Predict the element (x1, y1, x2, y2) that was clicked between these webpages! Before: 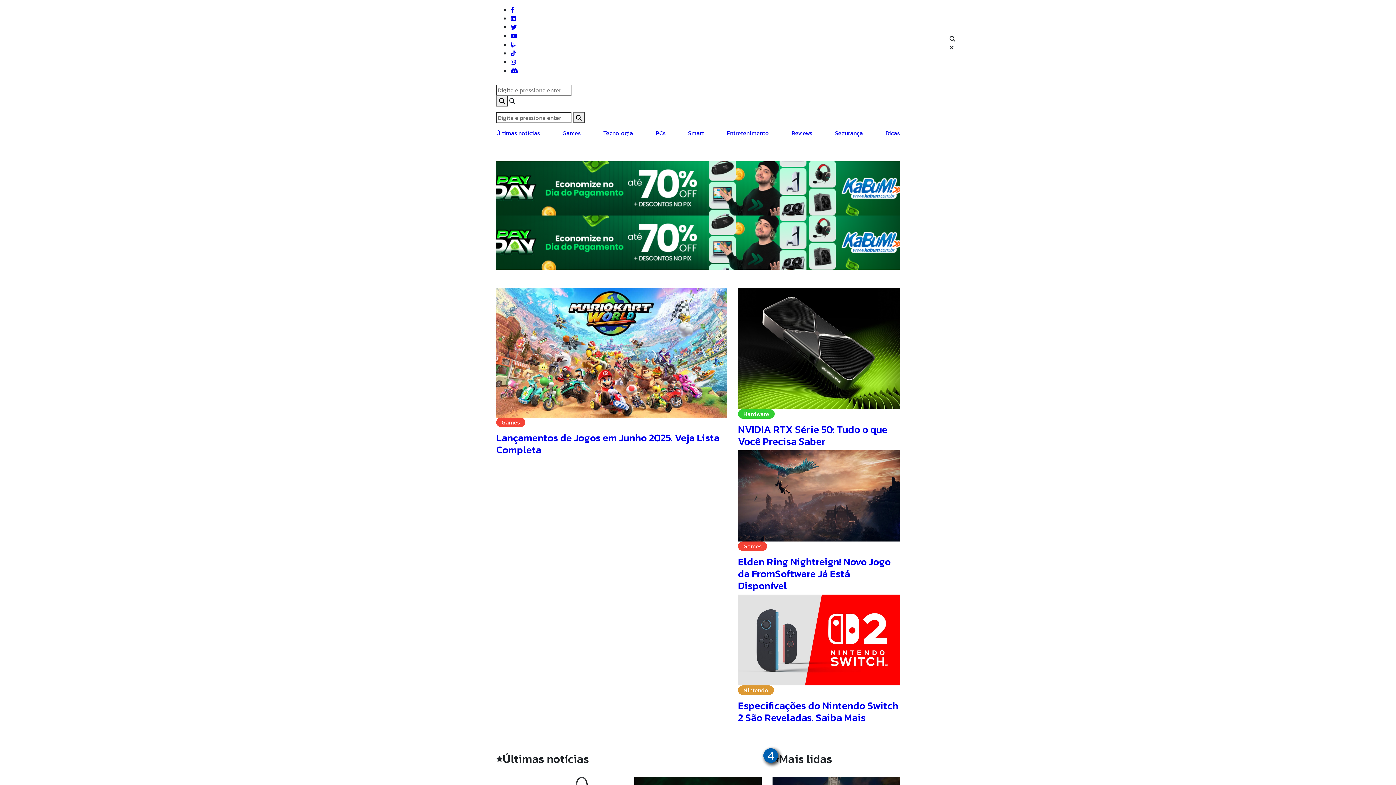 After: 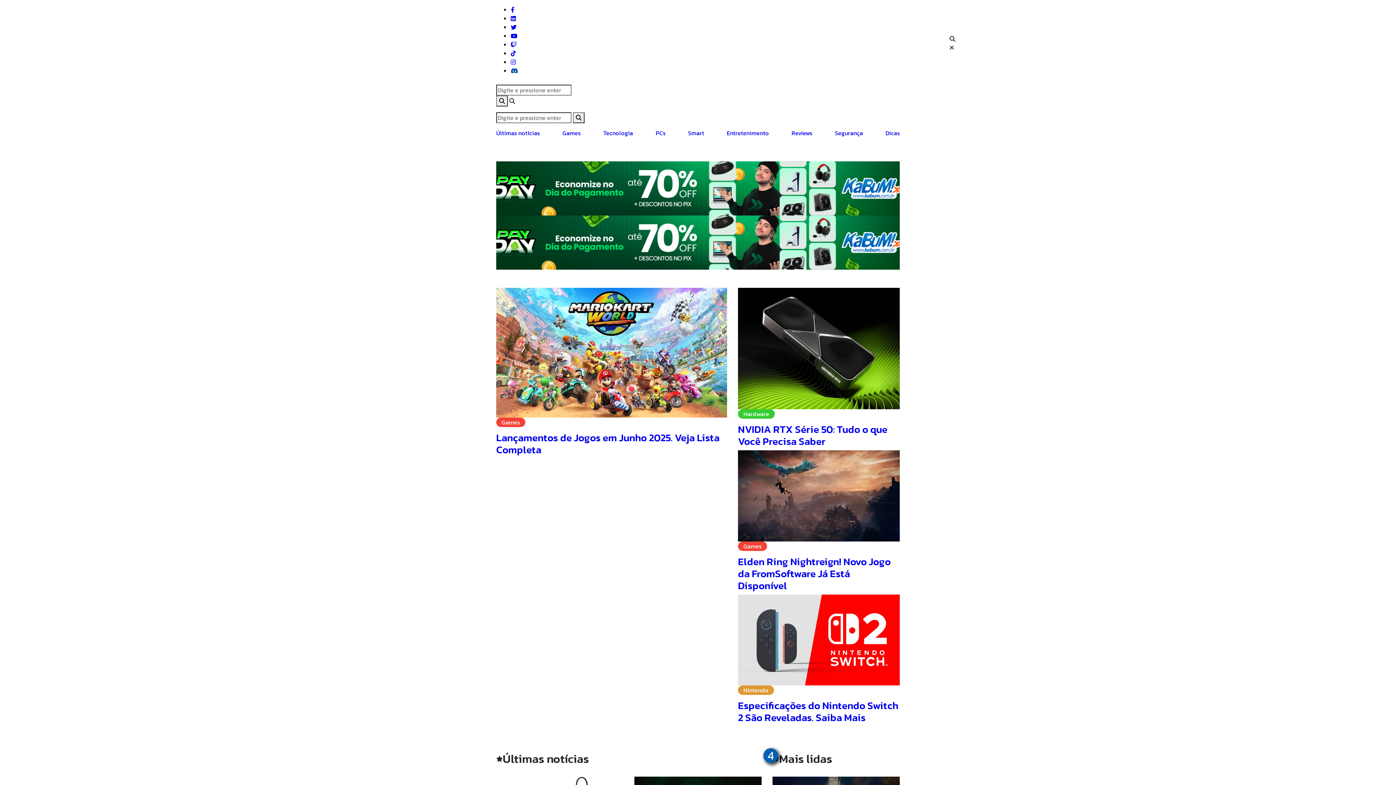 Action: label: Instagram bbox: (510, 66, 518, 75)